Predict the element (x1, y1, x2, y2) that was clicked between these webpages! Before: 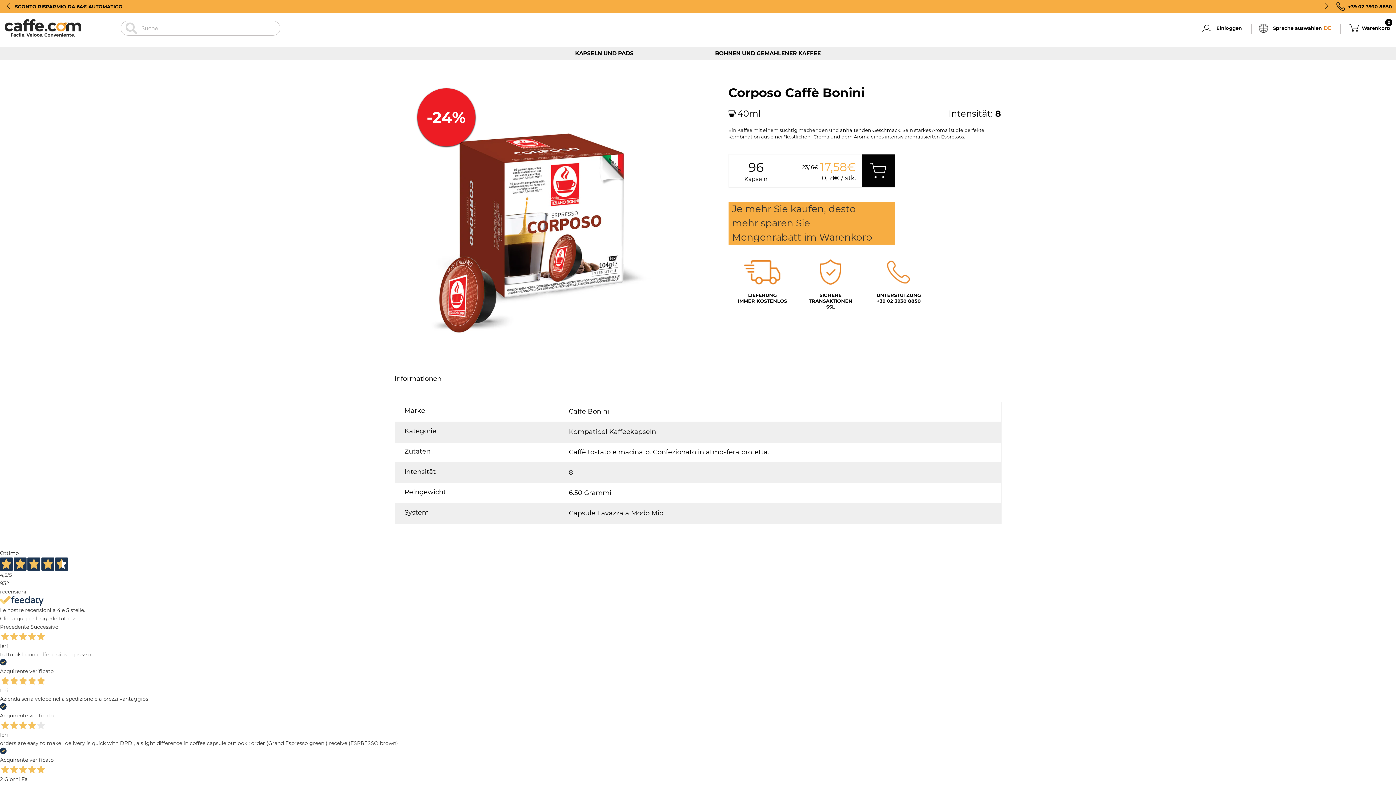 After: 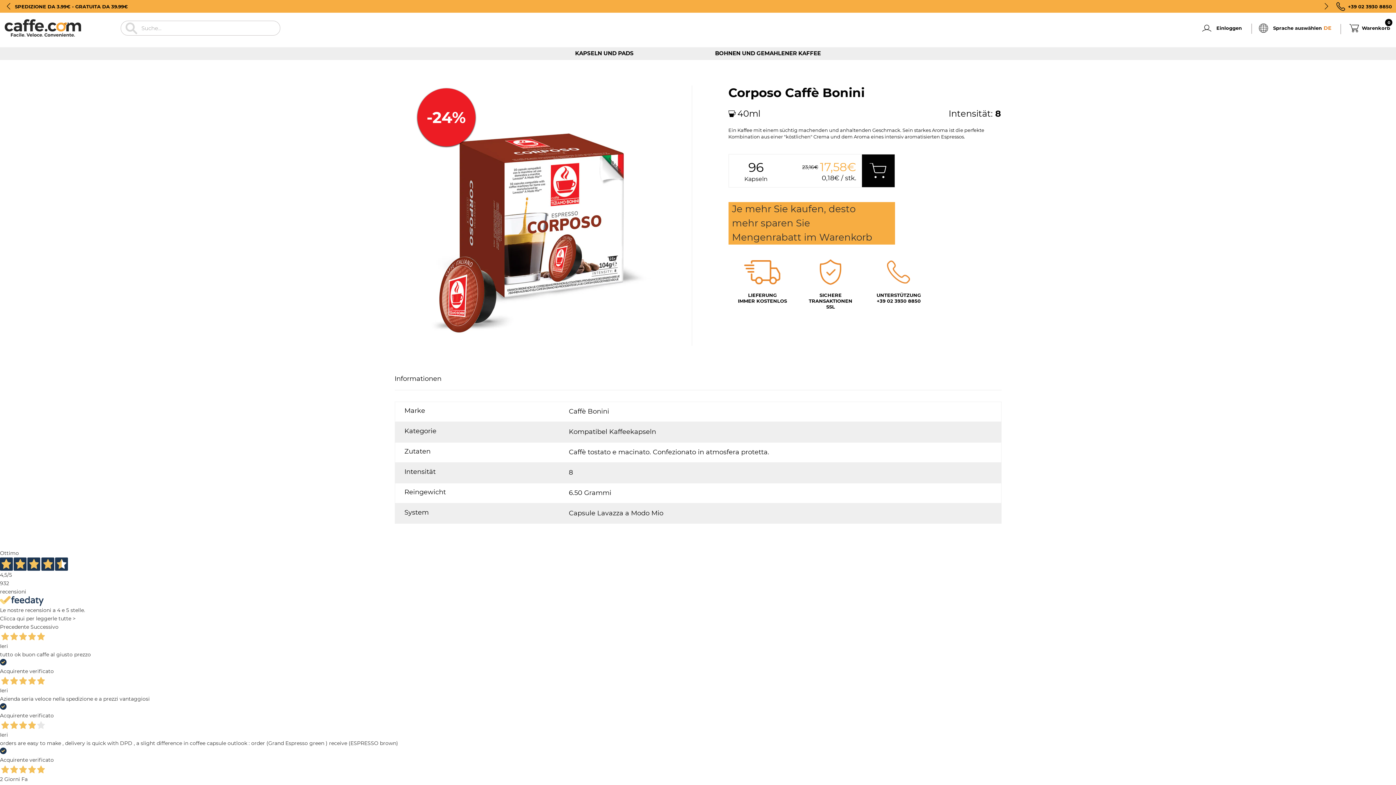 Action: label: +39 02 3930 8850 bbox: (1336, 2, 1392, 10)